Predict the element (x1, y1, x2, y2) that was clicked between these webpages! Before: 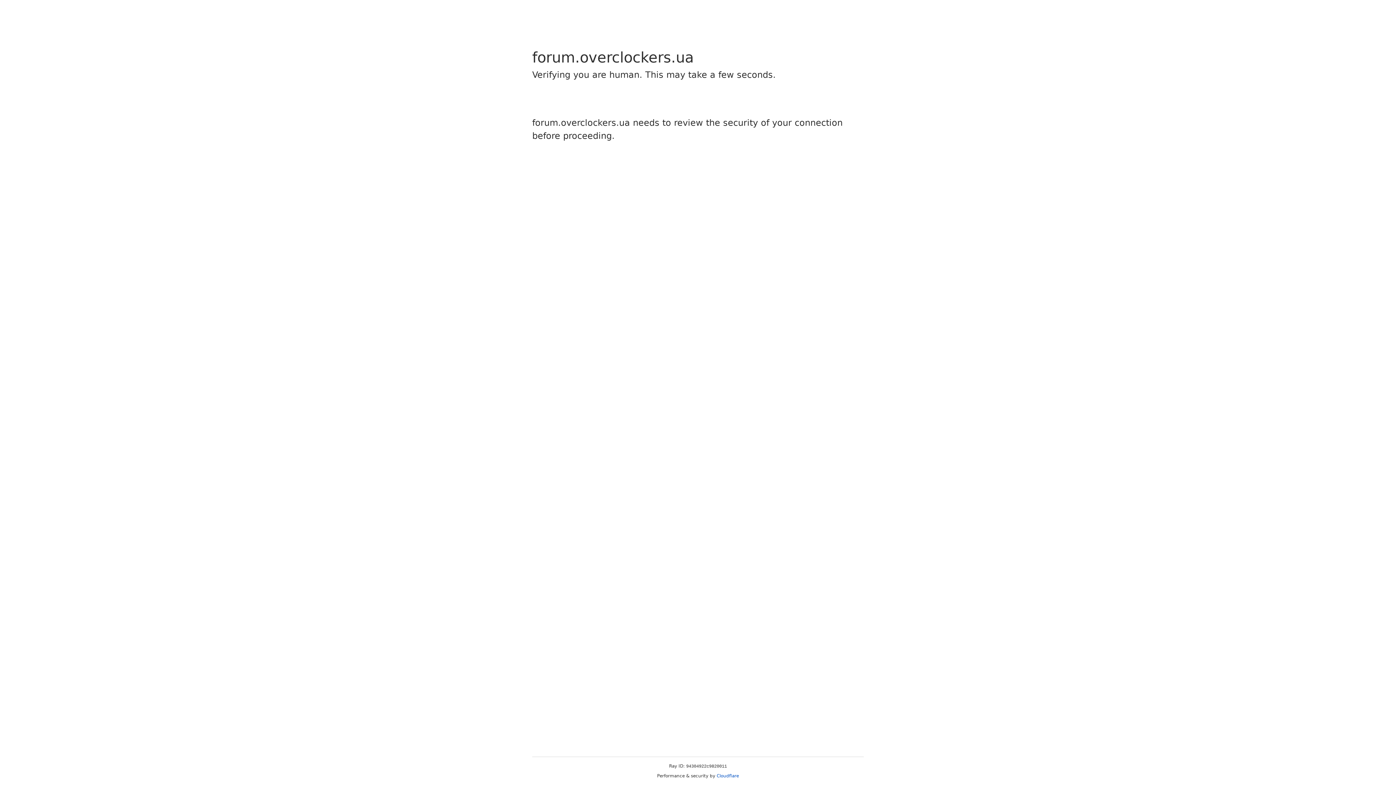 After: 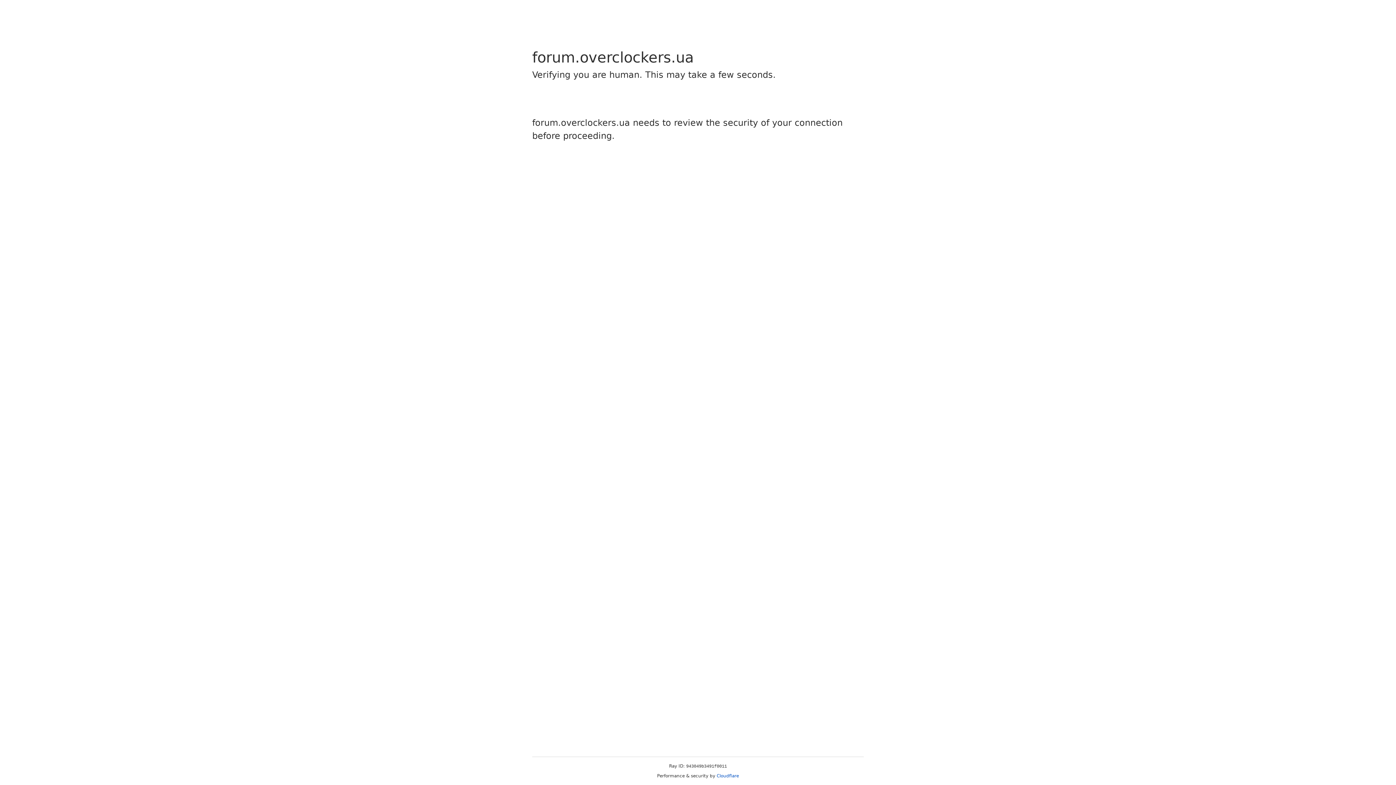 Action: label: Cloudflare bbox: (716, 773, 739, 778)